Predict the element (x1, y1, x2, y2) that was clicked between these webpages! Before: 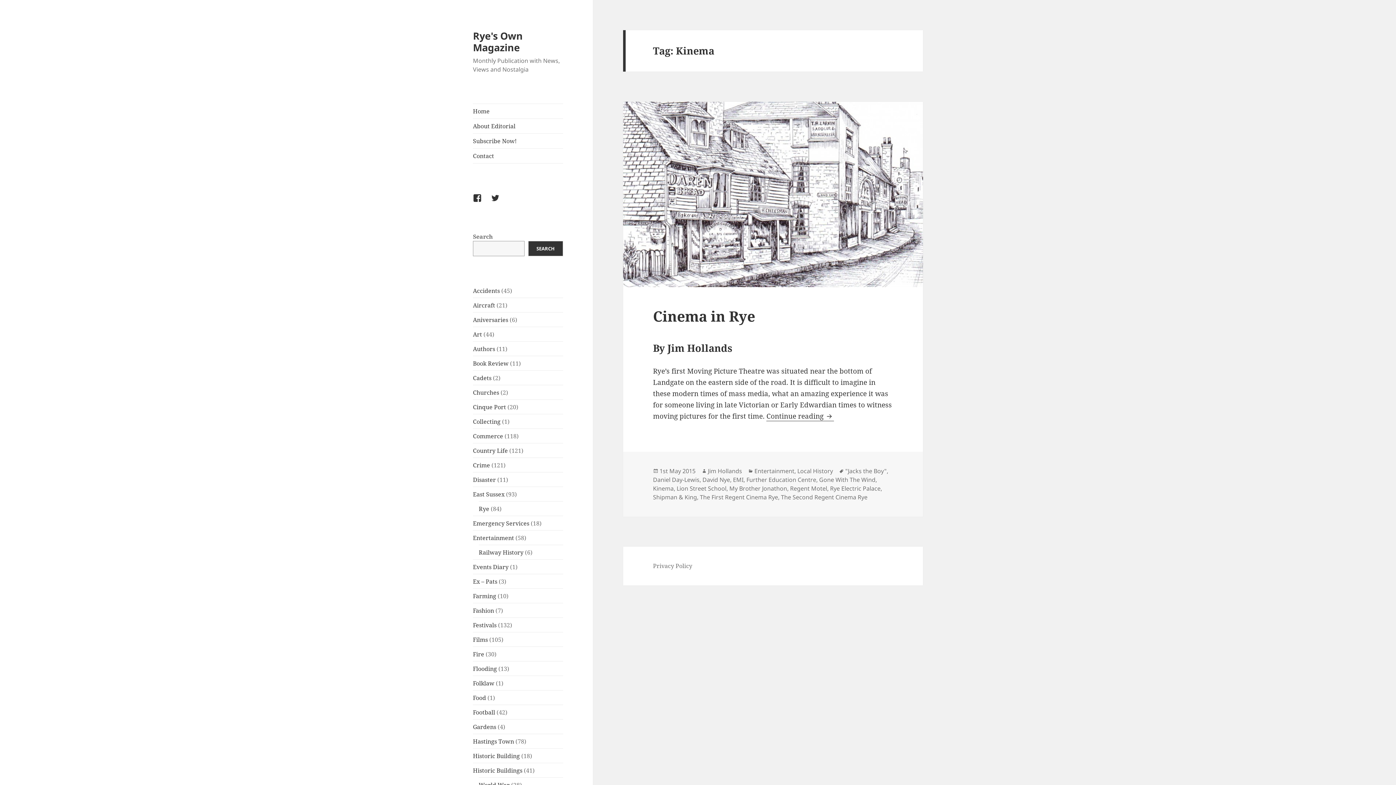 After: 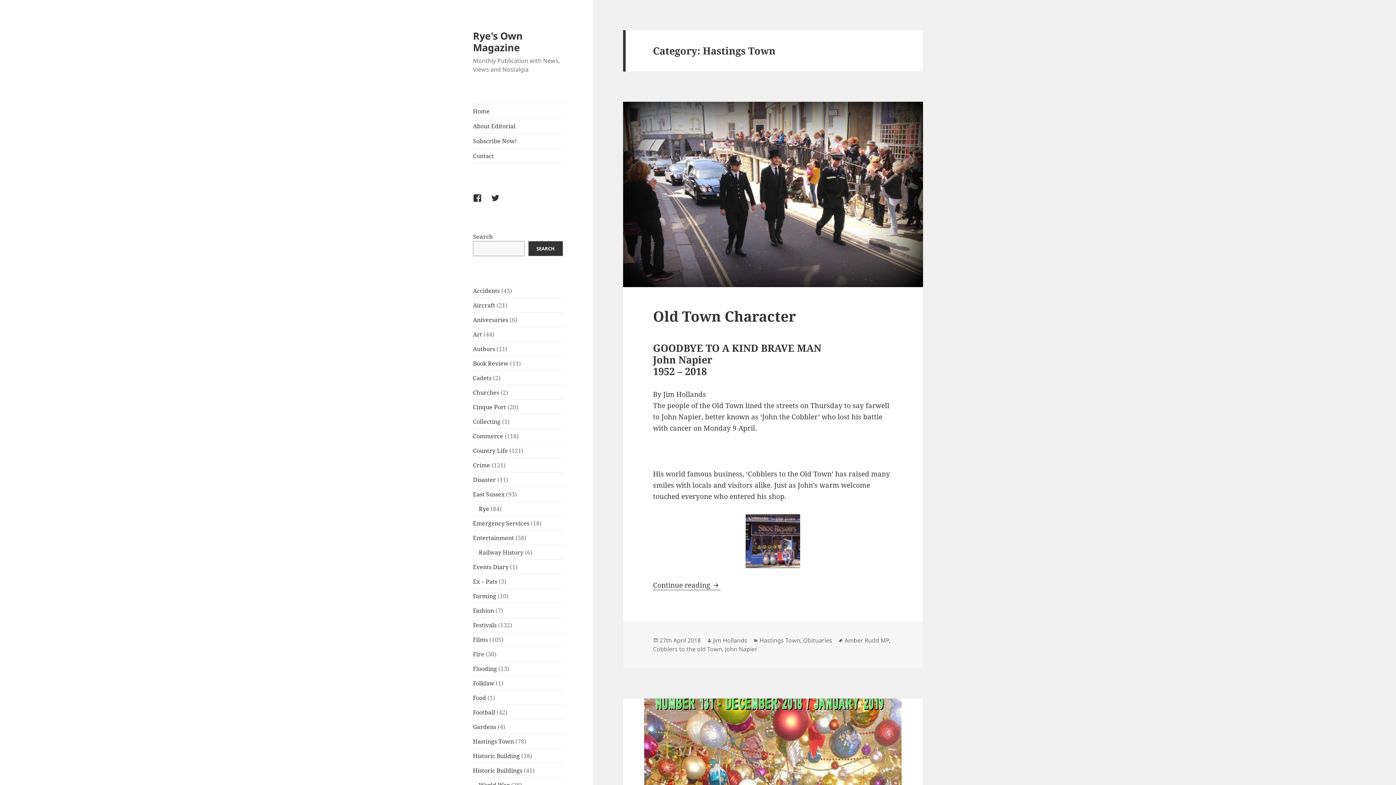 Action: label: Hastings Town bbox: (473, 737, 514, 745)